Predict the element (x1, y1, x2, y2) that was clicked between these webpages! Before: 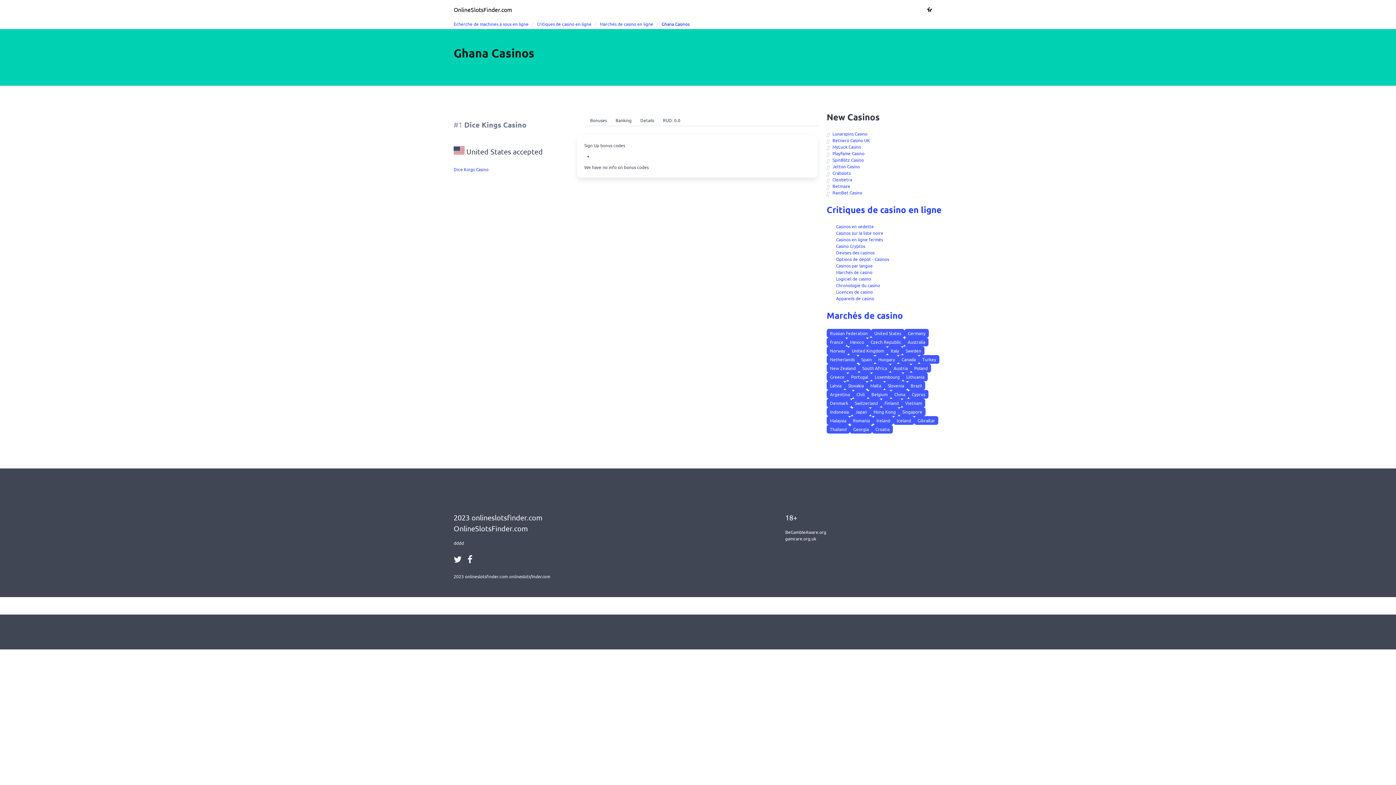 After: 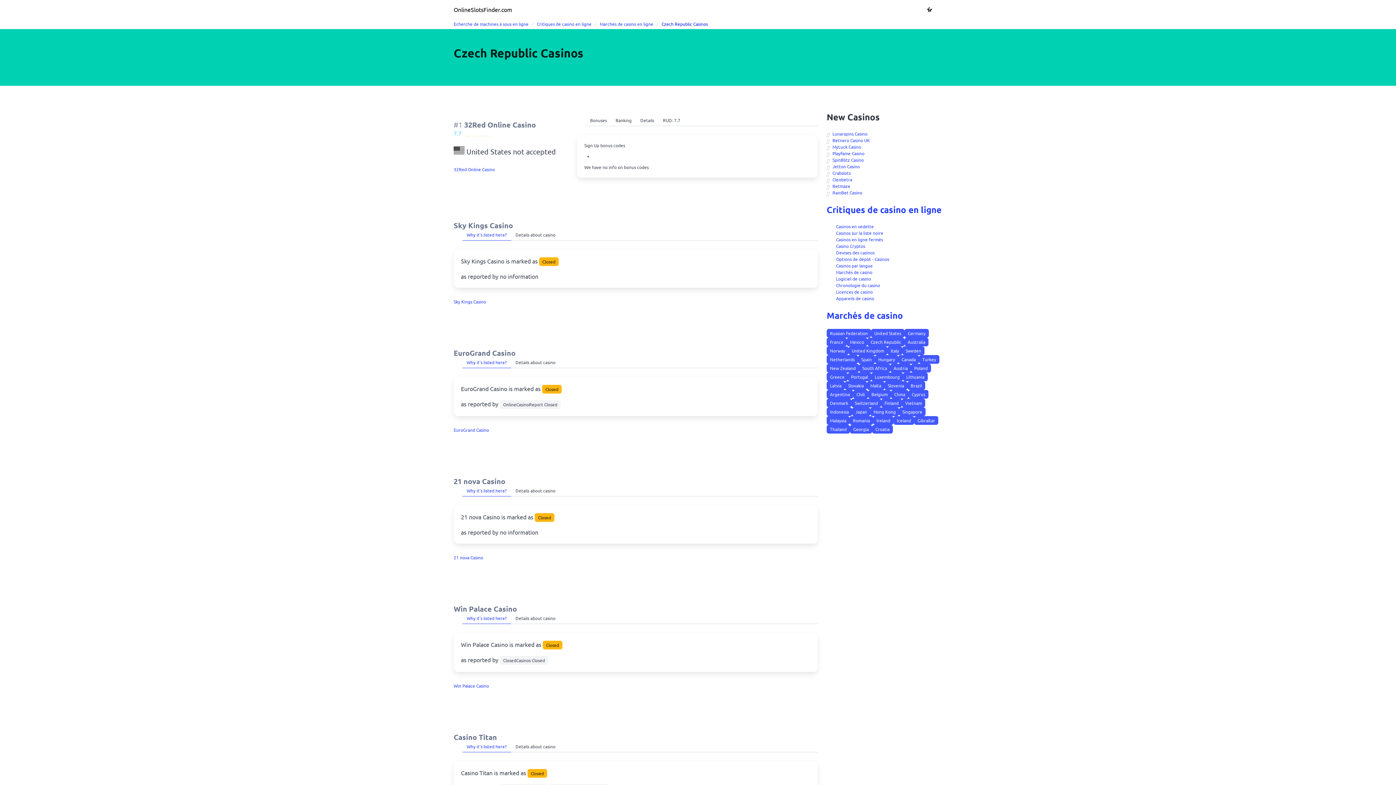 Action: label: Czech Republic bbox: (867, 337, 904, 346)